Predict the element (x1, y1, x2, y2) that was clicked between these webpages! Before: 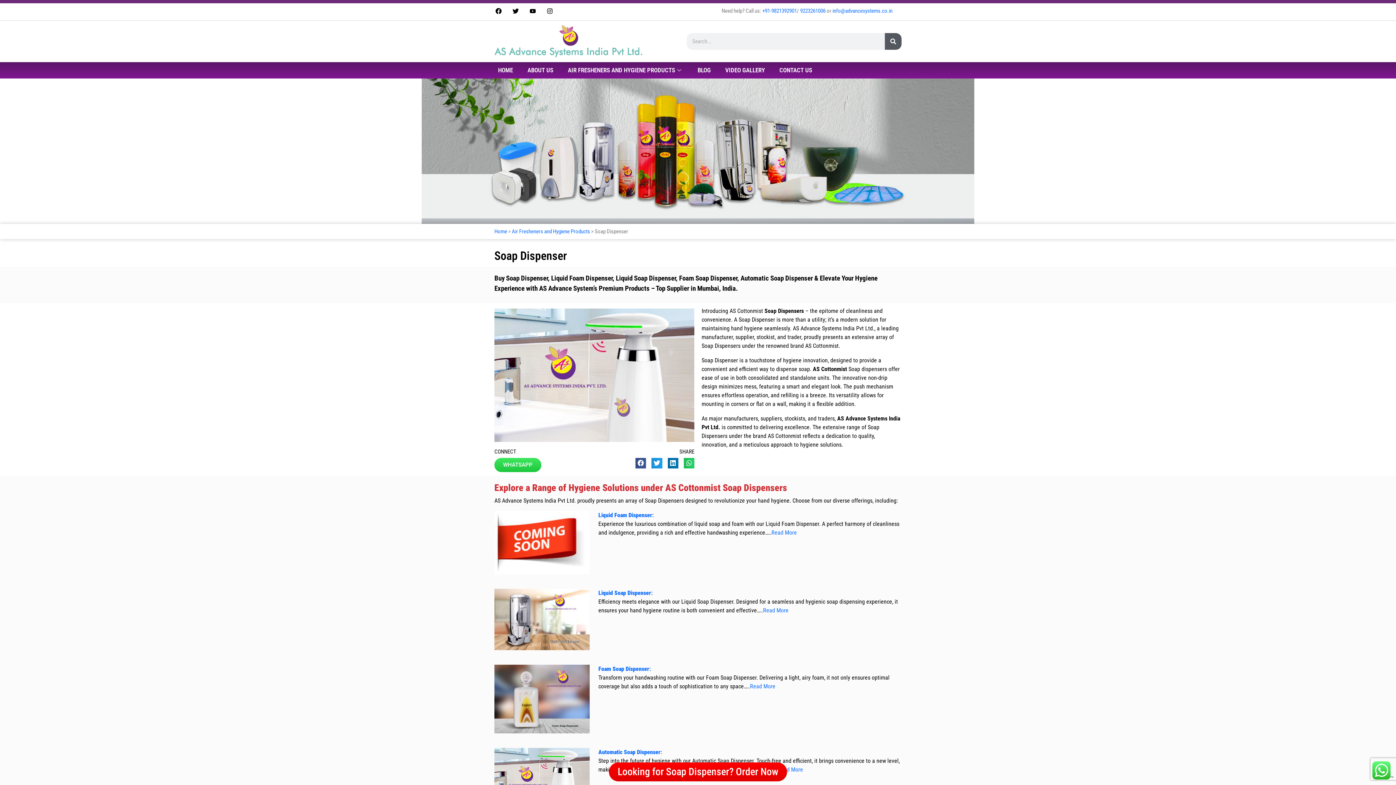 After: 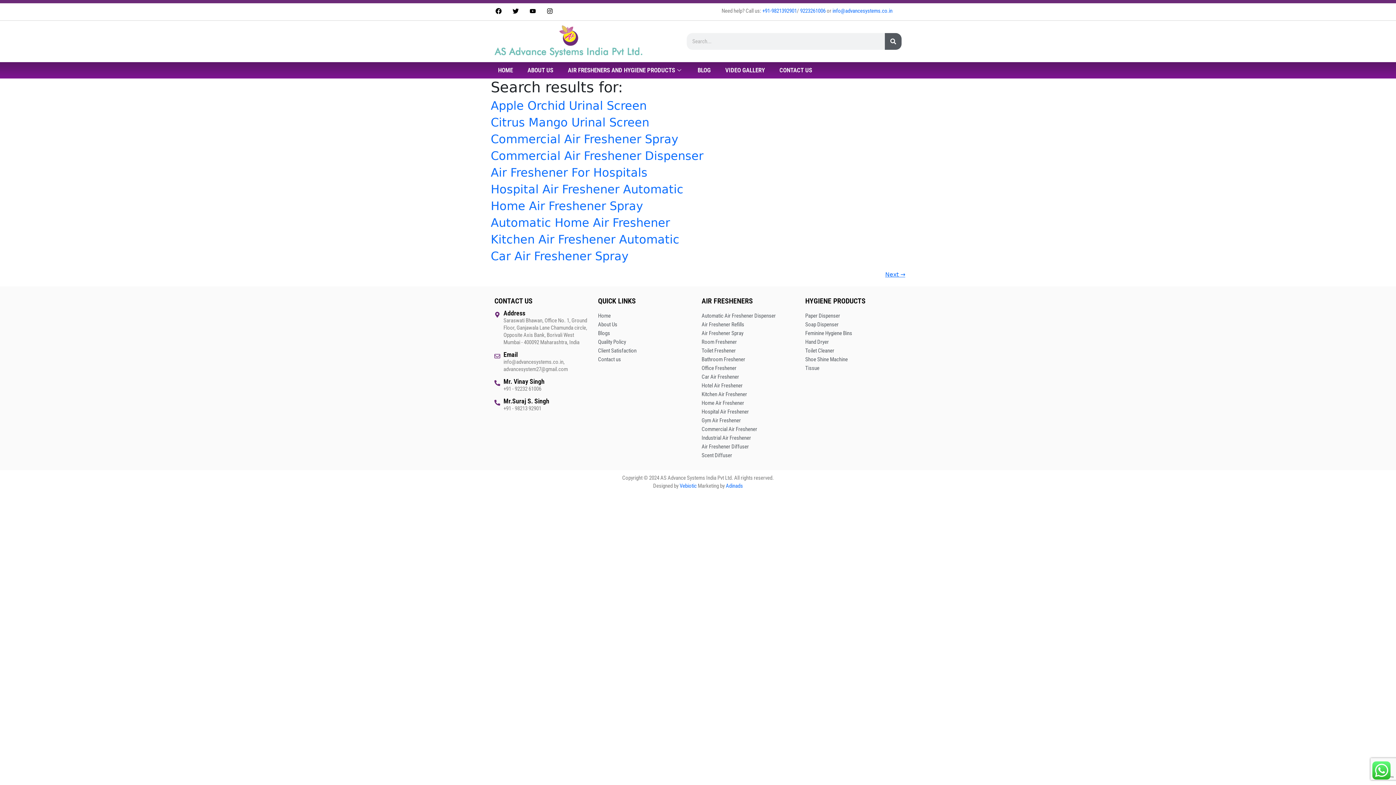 Action: label: Search bbox: (885, 33, 901, 49)